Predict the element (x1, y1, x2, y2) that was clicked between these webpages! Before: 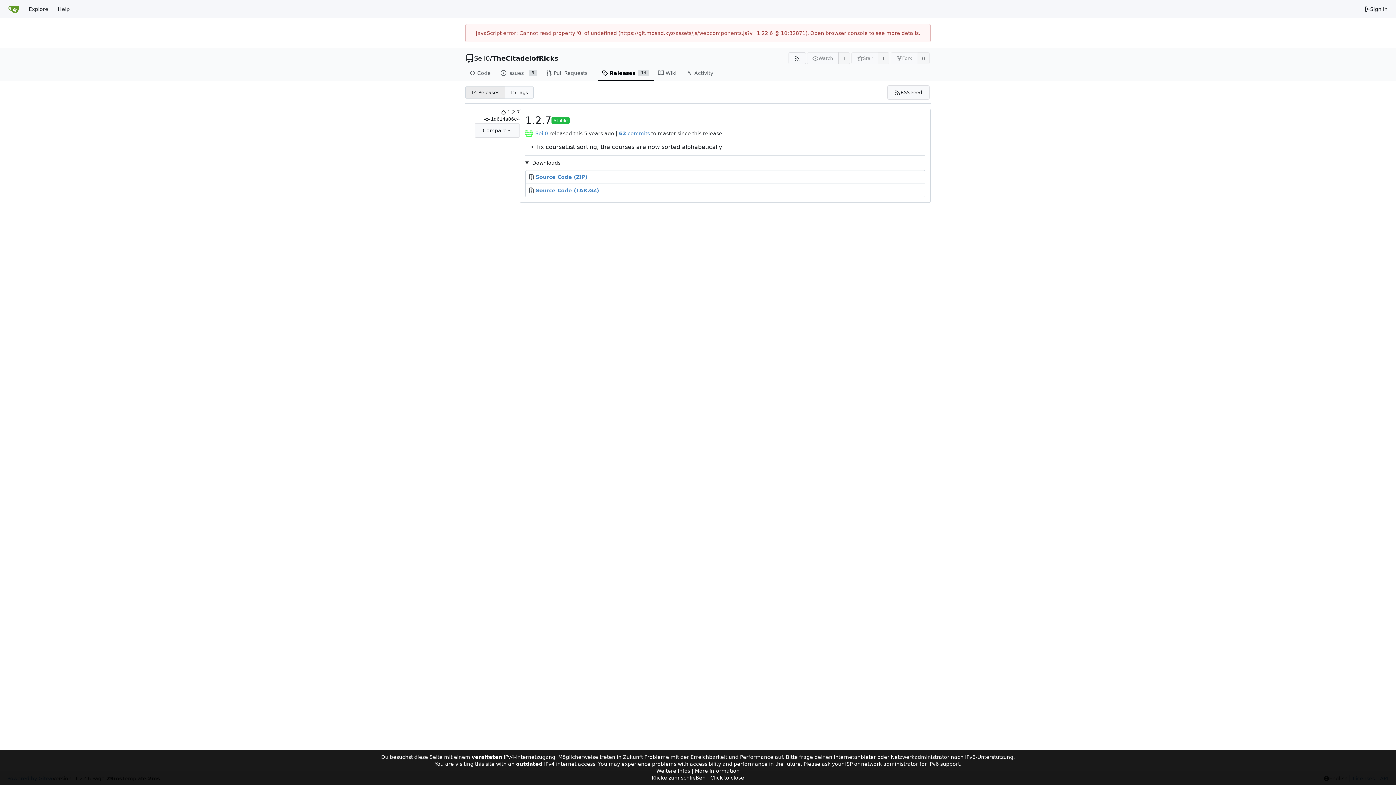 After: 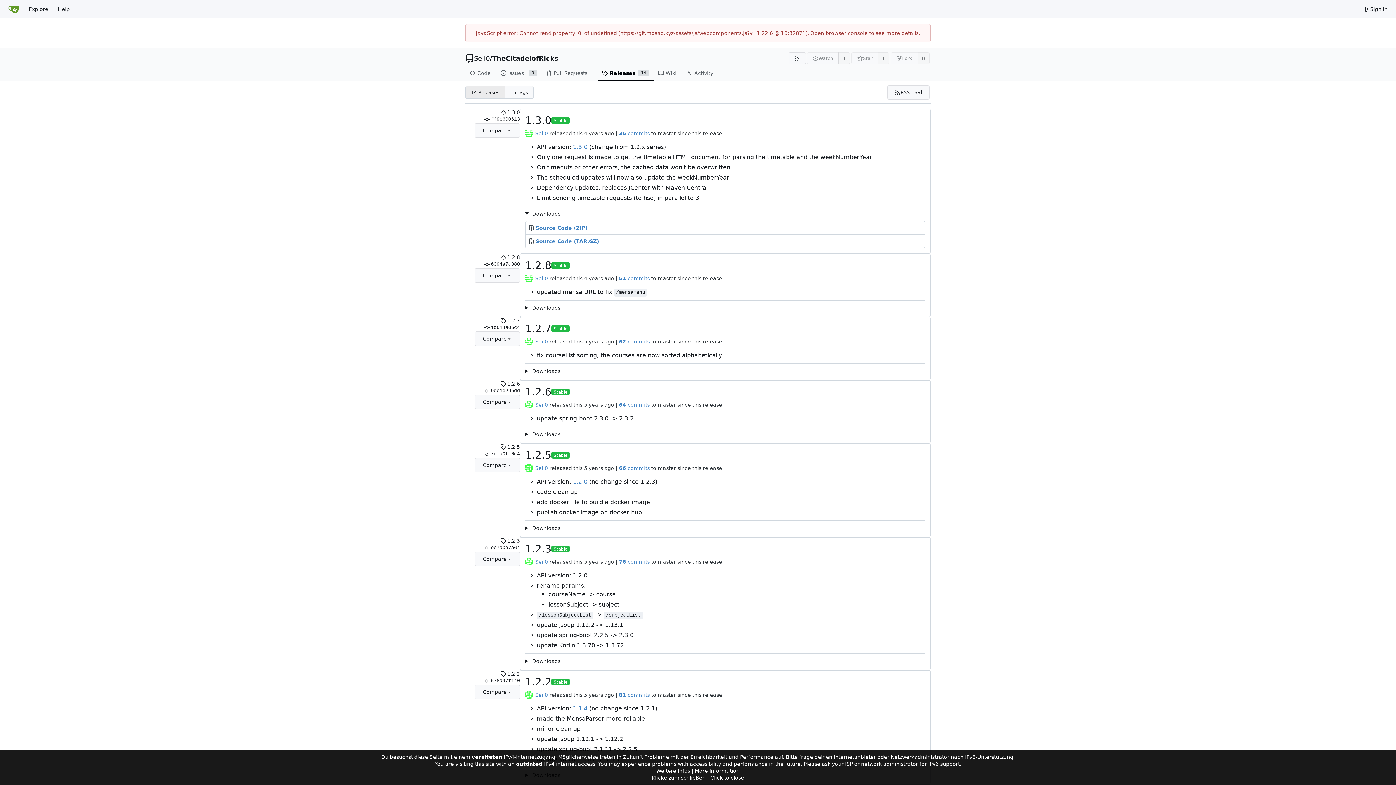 Action: bbox: (597, 65, 653, 80) label: Releases
14